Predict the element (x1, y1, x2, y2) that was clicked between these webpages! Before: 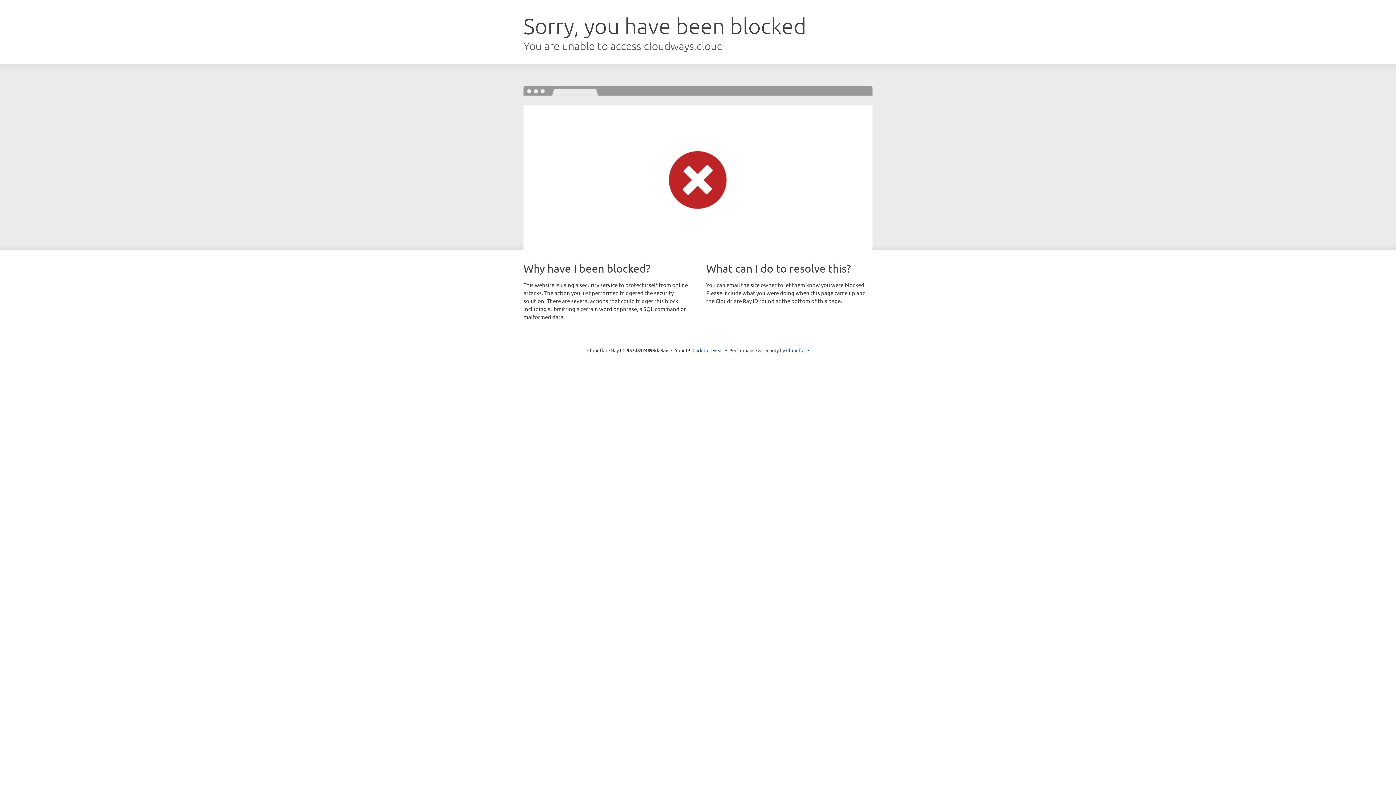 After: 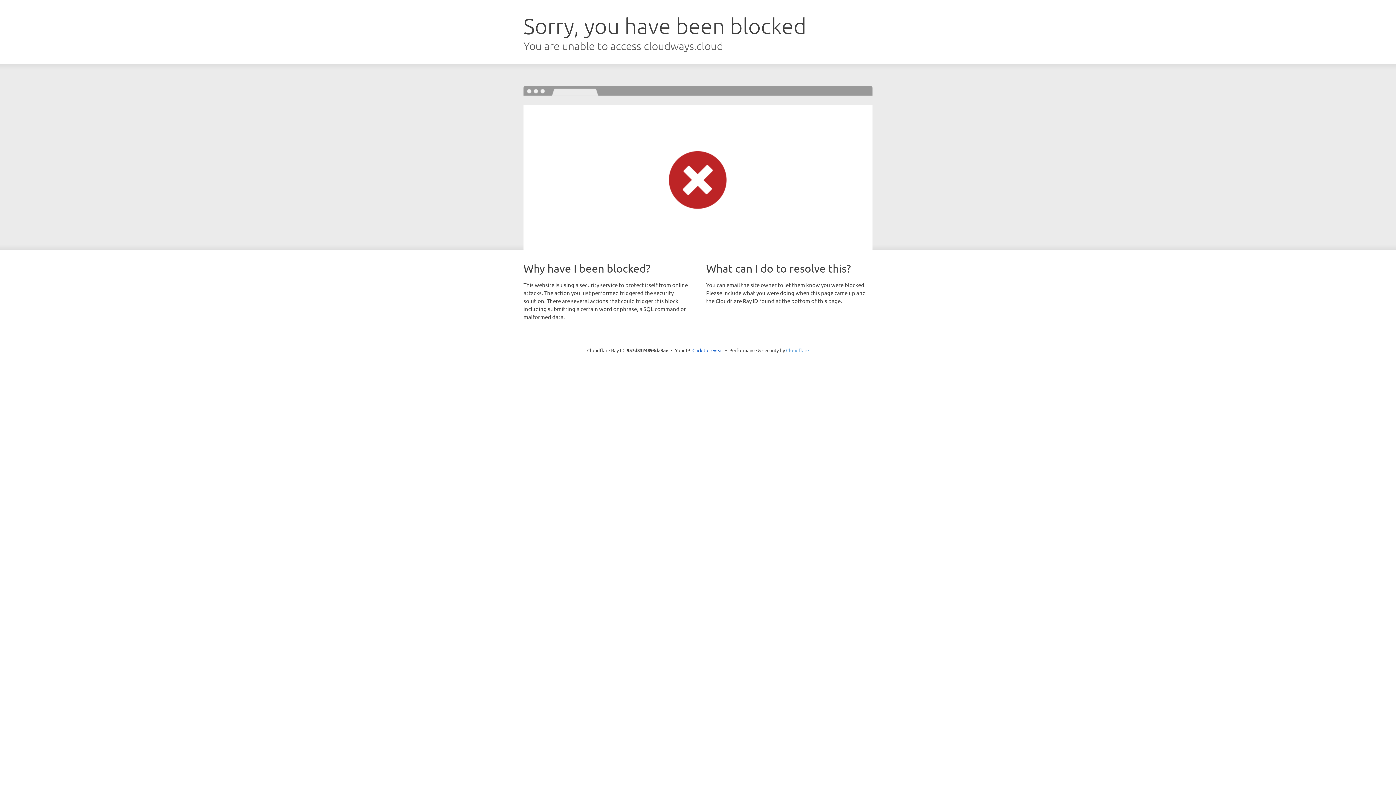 Action: label: Cloudflare bbox: (786, 347, 809, 353)